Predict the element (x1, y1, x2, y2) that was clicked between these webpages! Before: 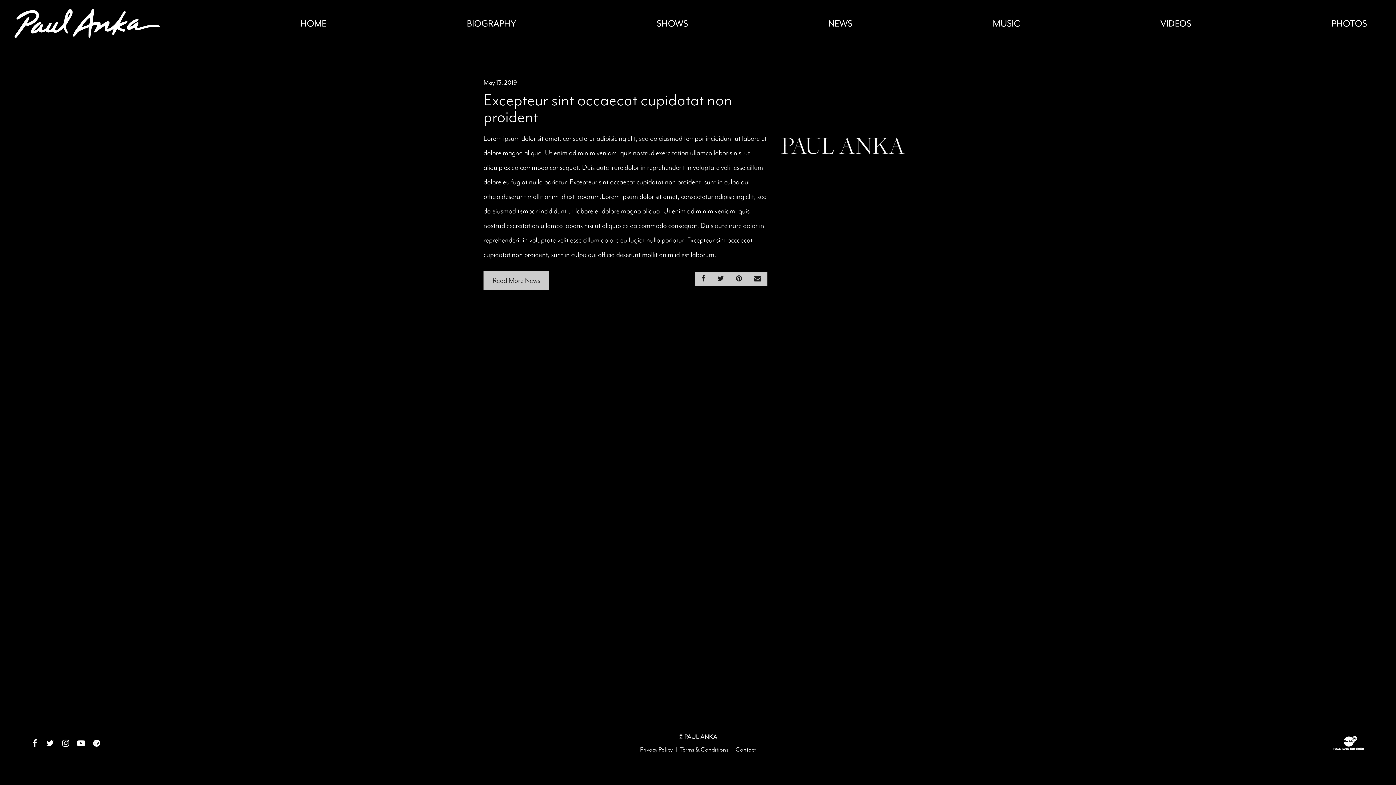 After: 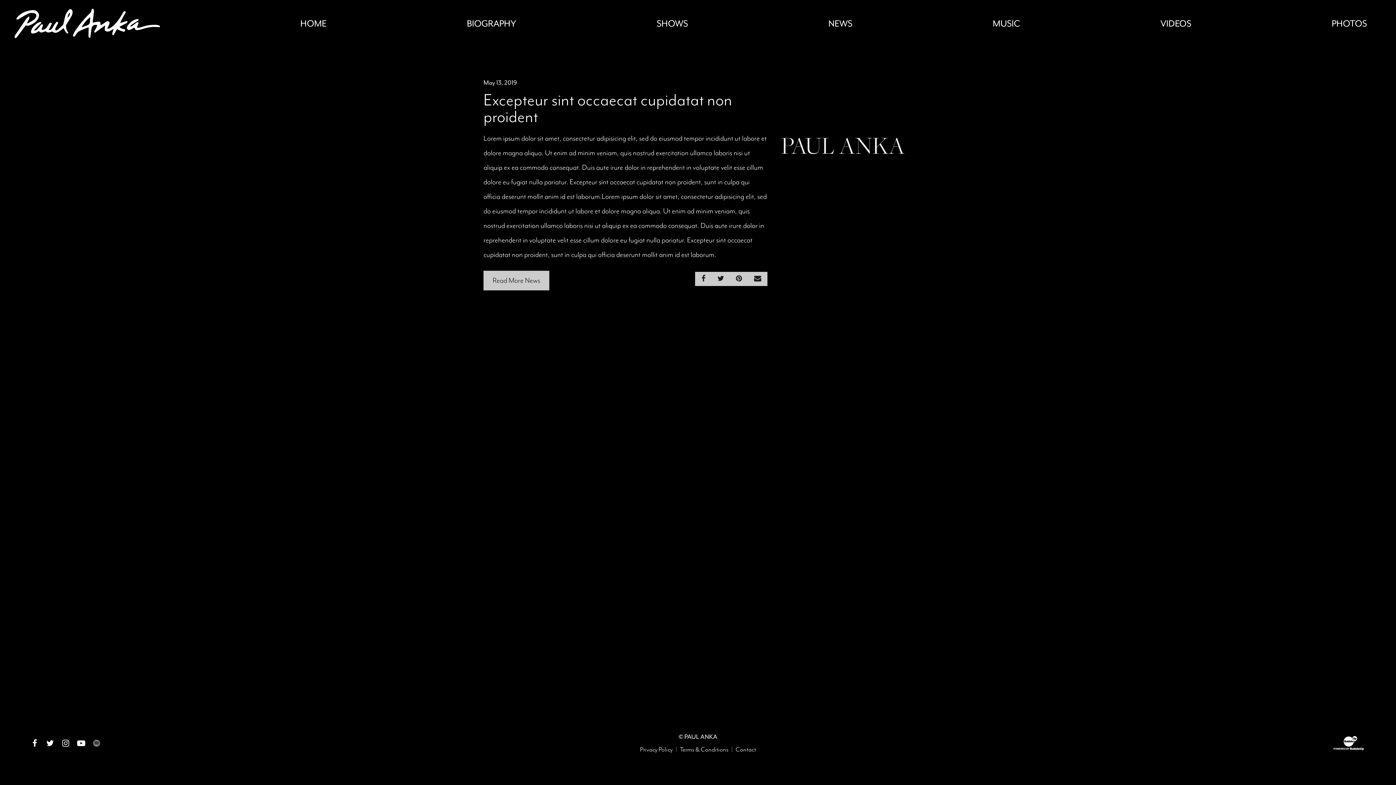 Action: bbox: (90, 737, 102, 749) label: Spotify